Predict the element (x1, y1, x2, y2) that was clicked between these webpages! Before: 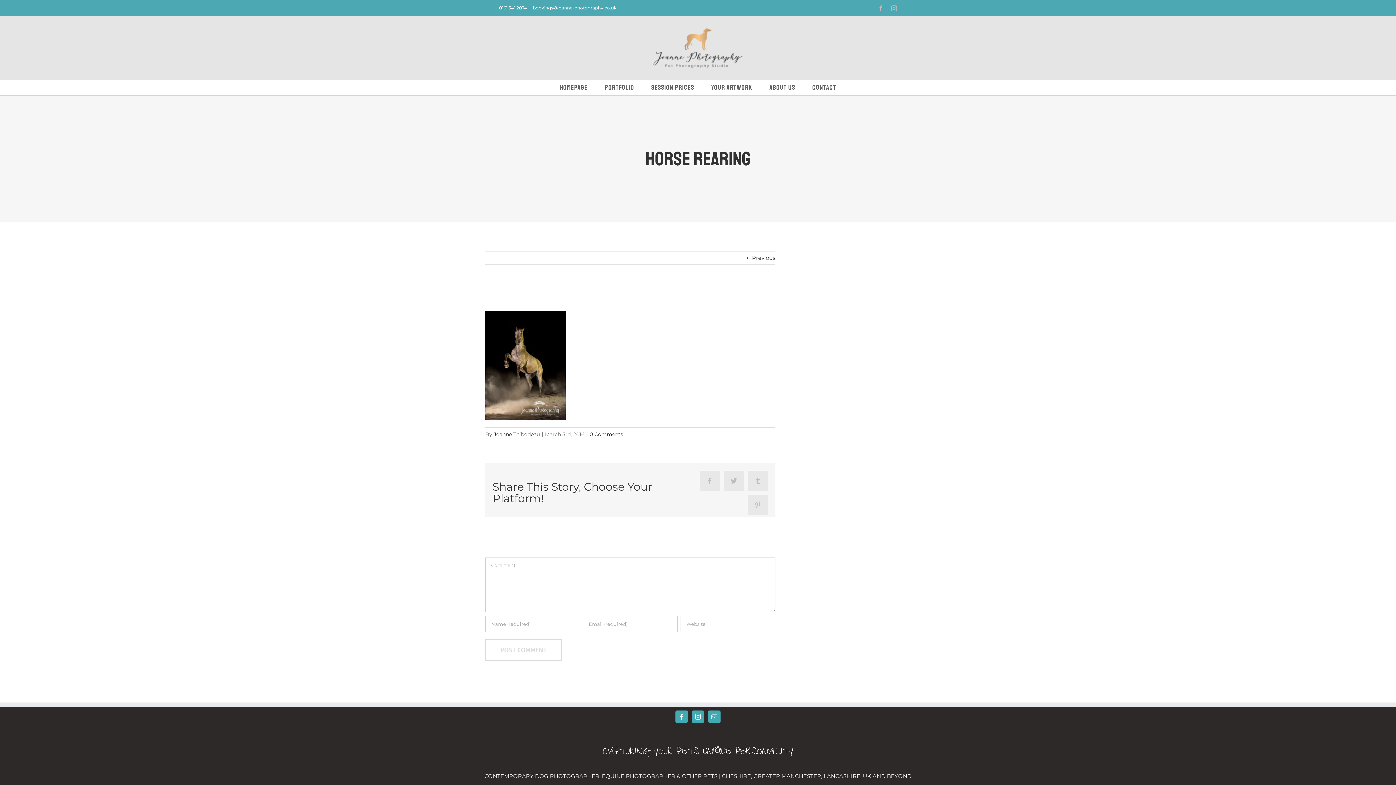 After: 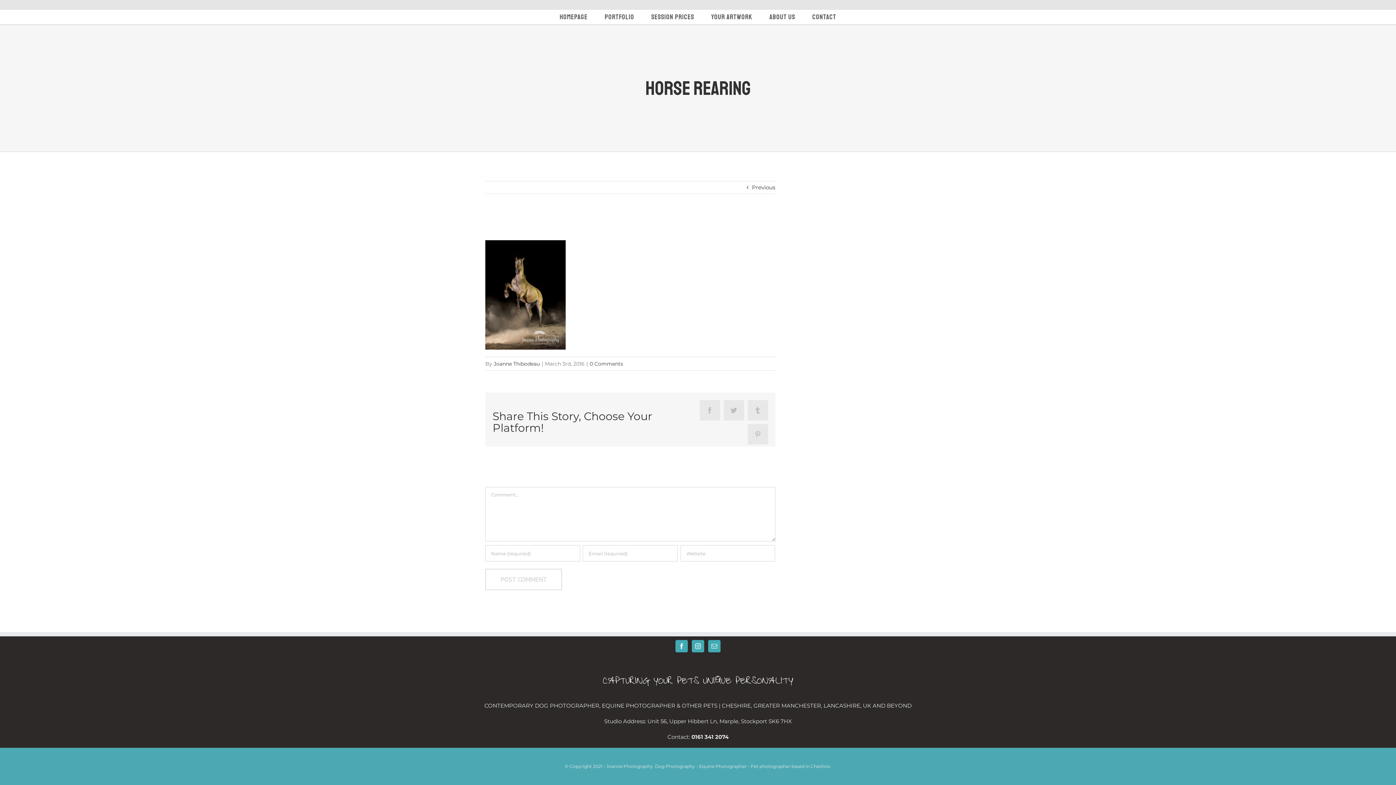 Action: label: 0 Comments bbox: (589, 431, 623, 437)